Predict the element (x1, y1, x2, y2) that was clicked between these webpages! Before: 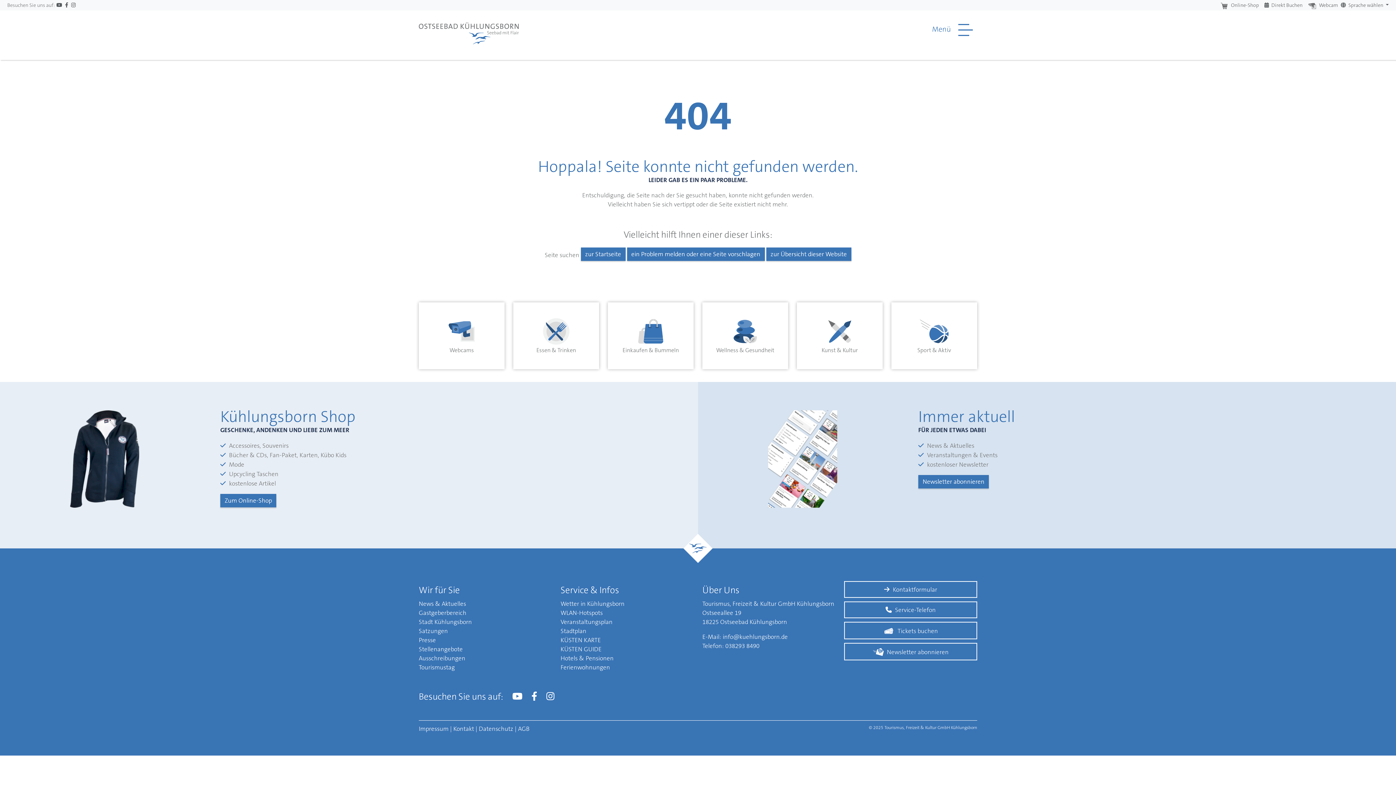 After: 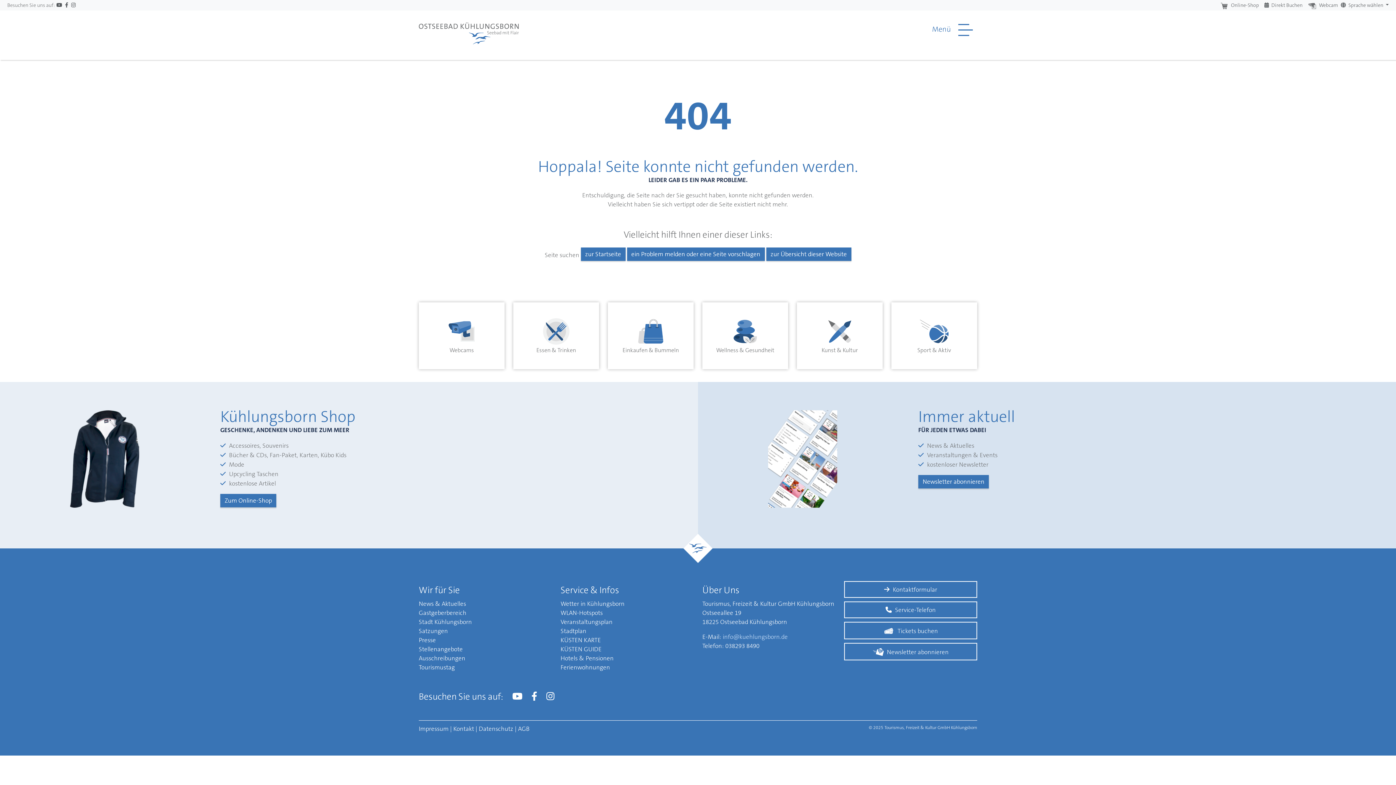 Action: bbox: (722, 633, 788, 641) label: info@kuehlungsborn.de